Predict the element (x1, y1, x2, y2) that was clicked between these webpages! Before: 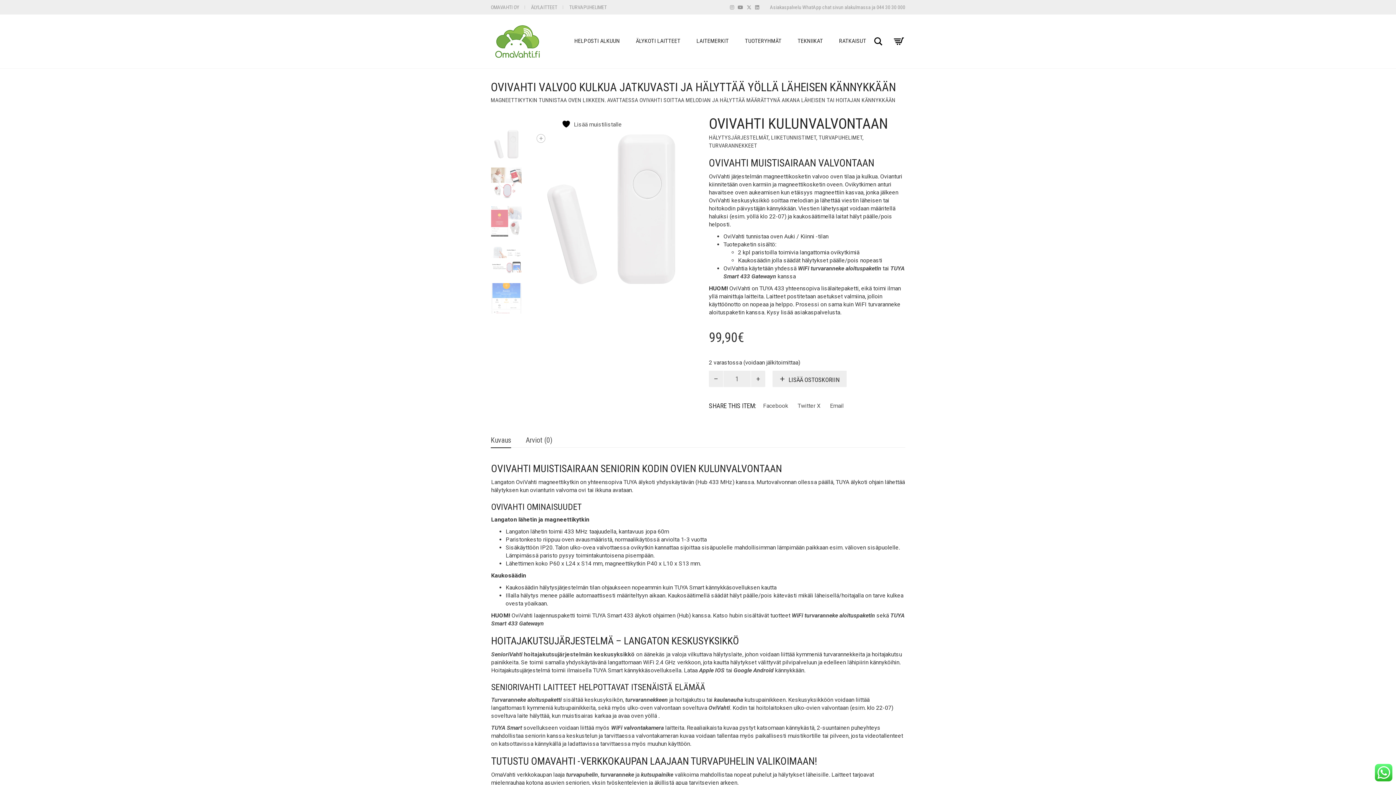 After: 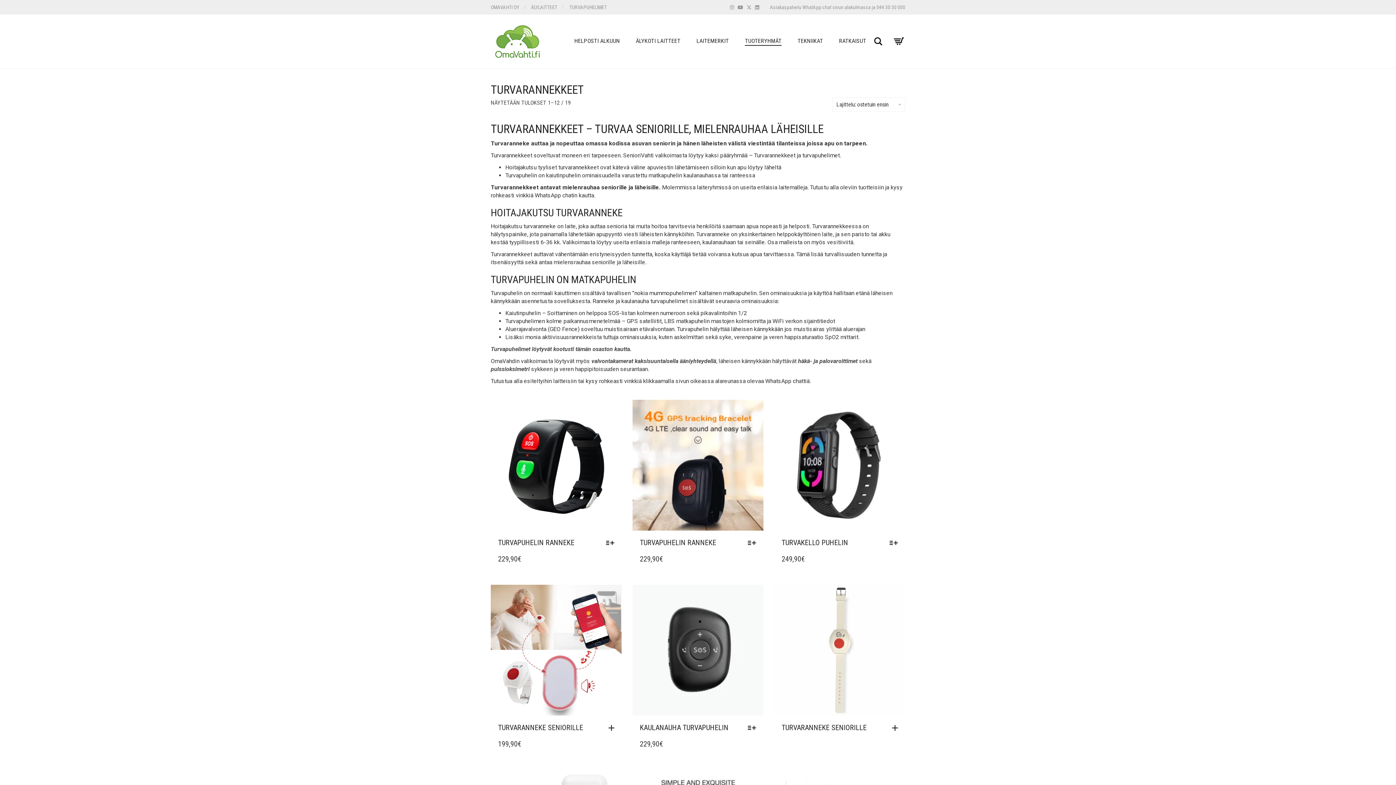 Action: label: TURVARANNEKKEET bbox: (709, 142, 757, 149)